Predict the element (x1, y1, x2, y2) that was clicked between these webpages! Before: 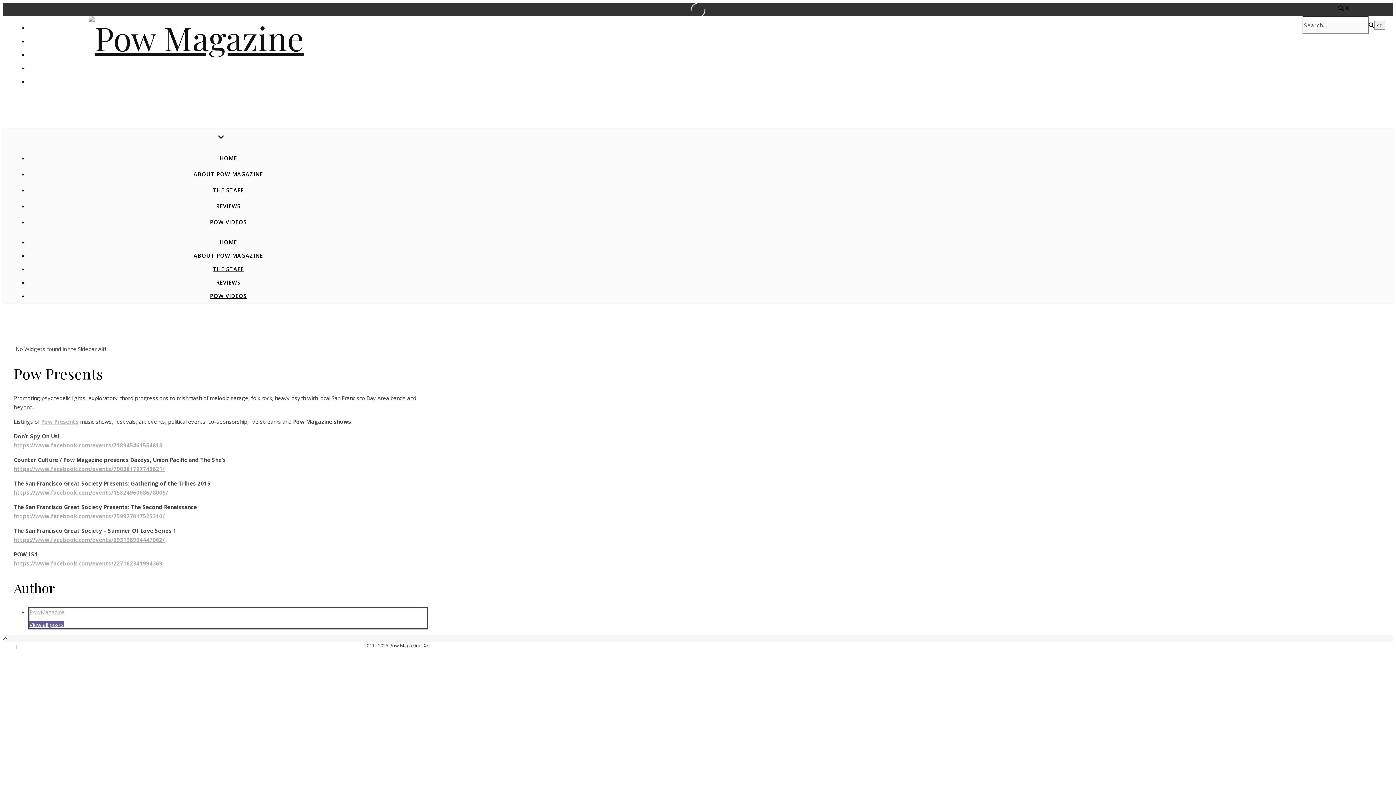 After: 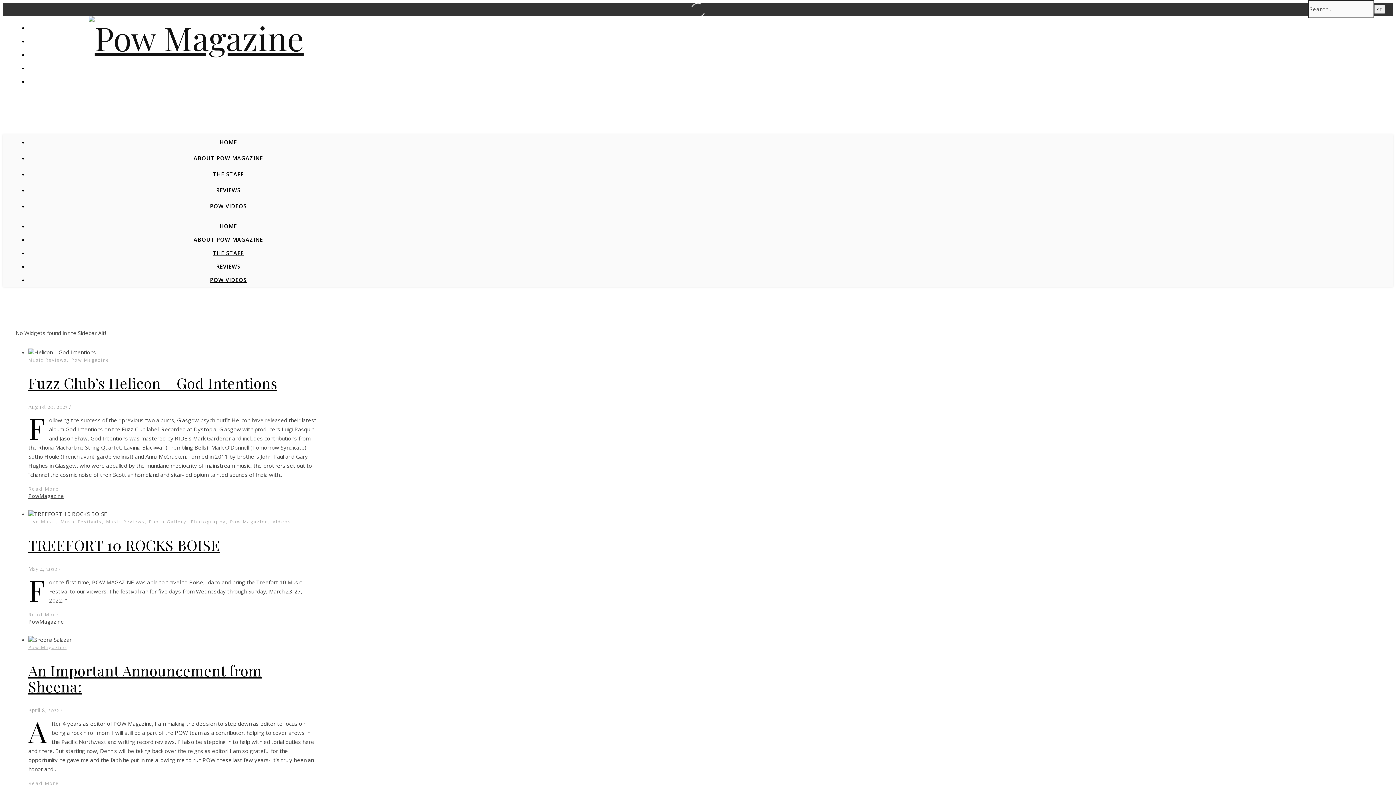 Action: label: PowMagazine bbox: (29, 608, 64, 616)